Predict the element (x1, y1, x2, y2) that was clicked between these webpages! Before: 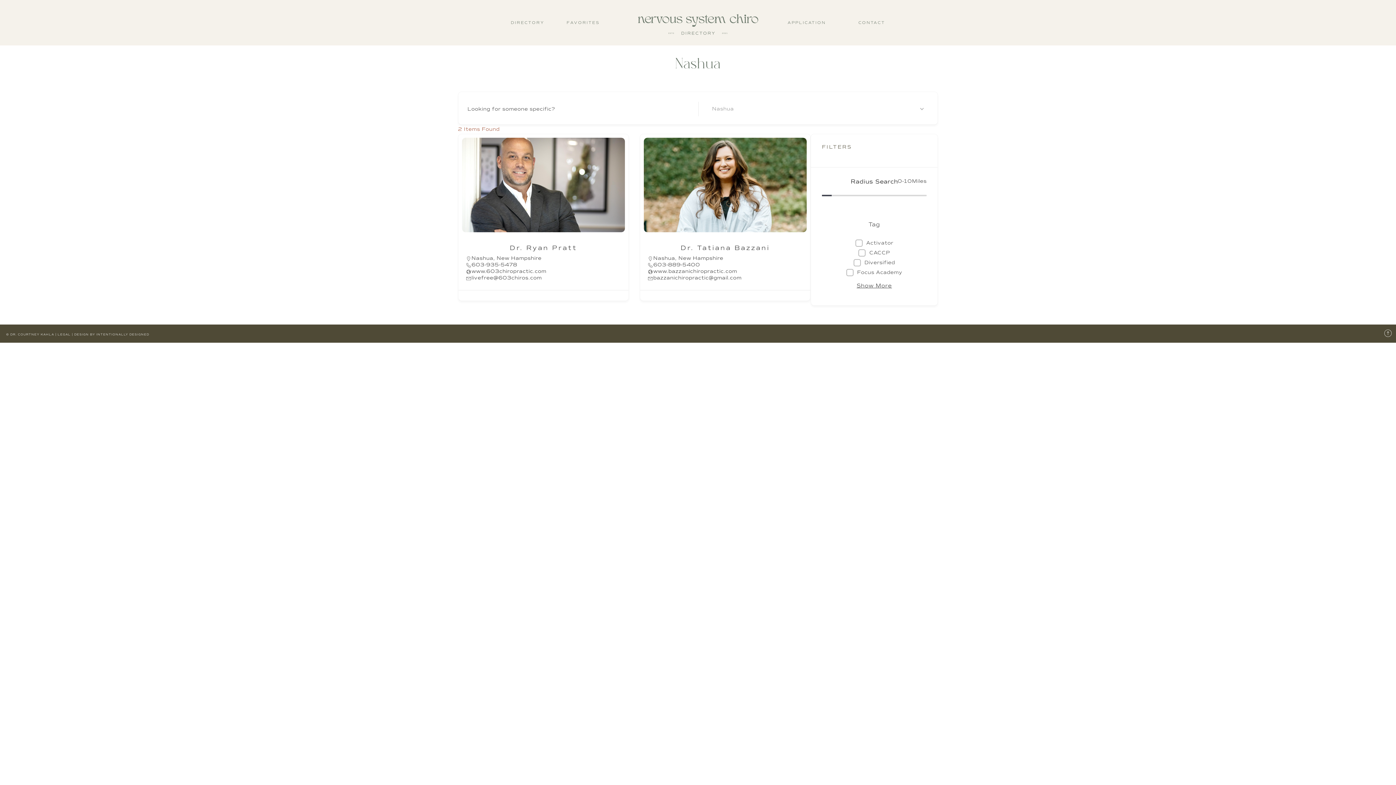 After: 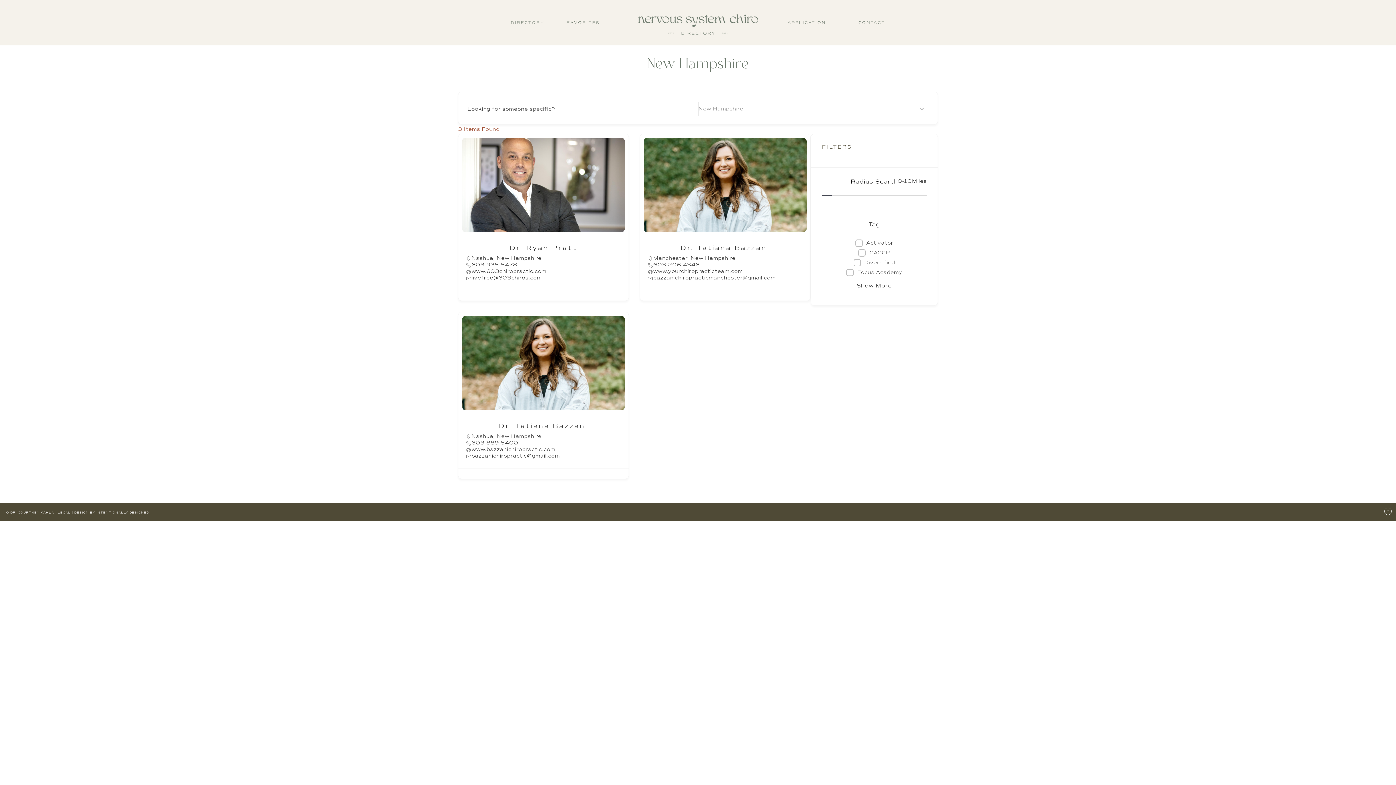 Action: label: New Hampshire bbox: (678, 255, 723, 261)